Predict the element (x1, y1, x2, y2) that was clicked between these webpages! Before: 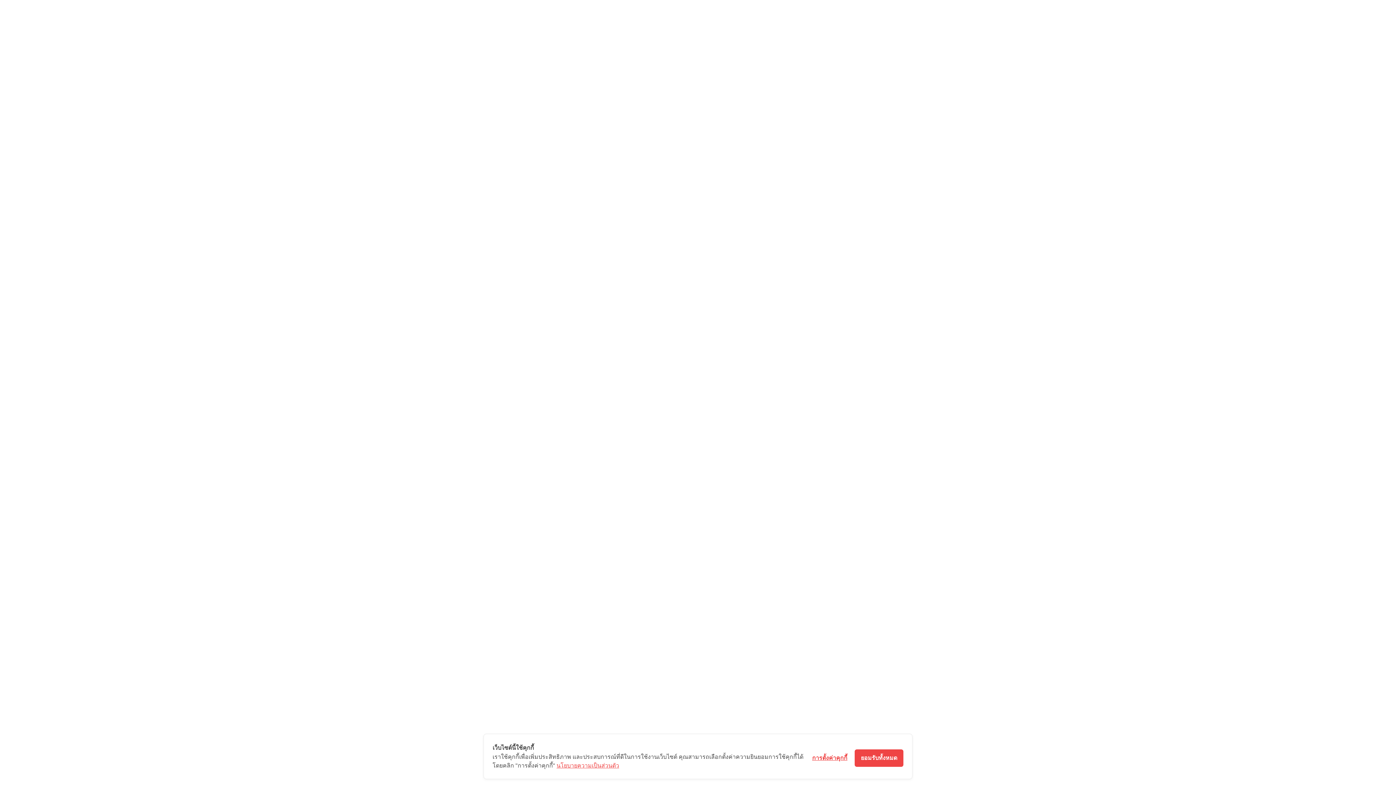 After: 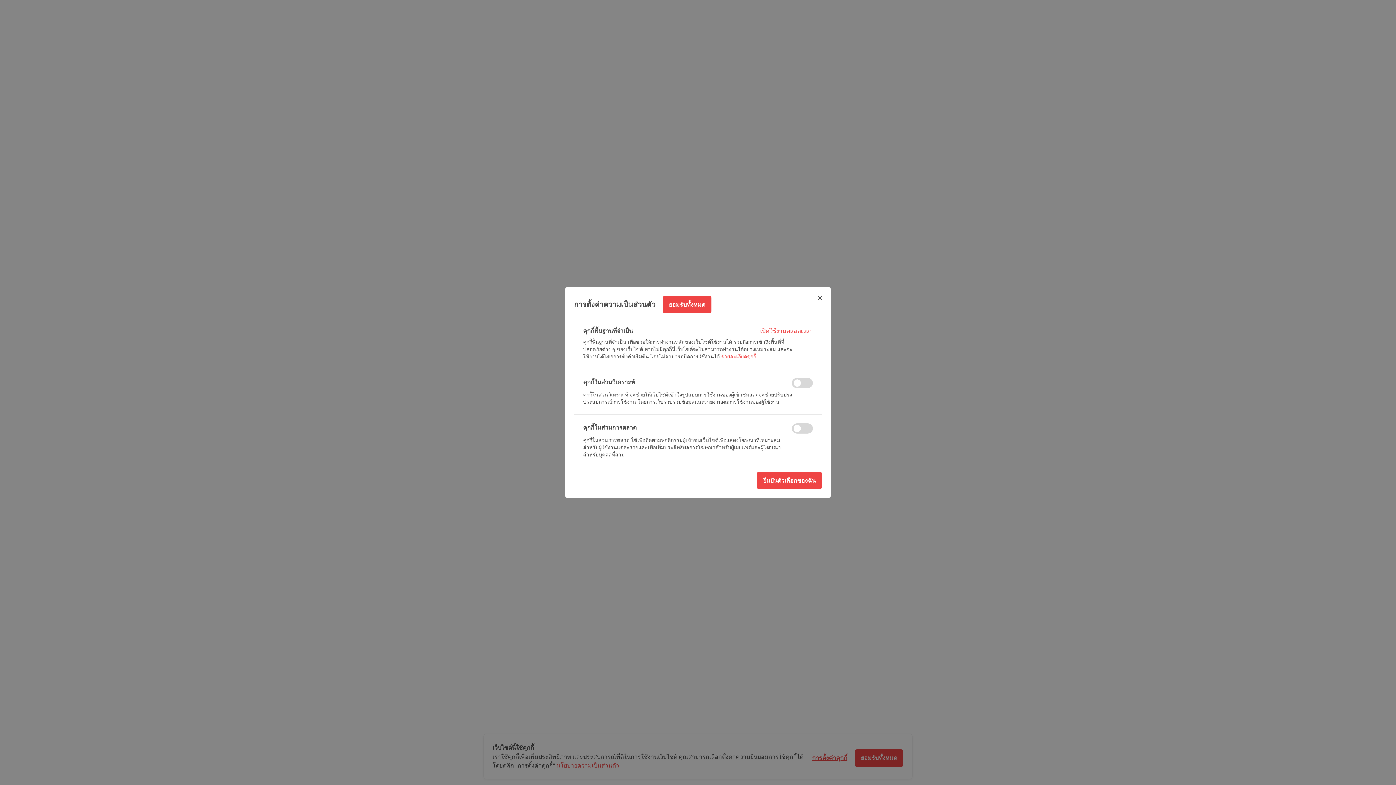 Action: label: การตั้งค่าคุกกี้ bbox: (812, 753, 847, 763)